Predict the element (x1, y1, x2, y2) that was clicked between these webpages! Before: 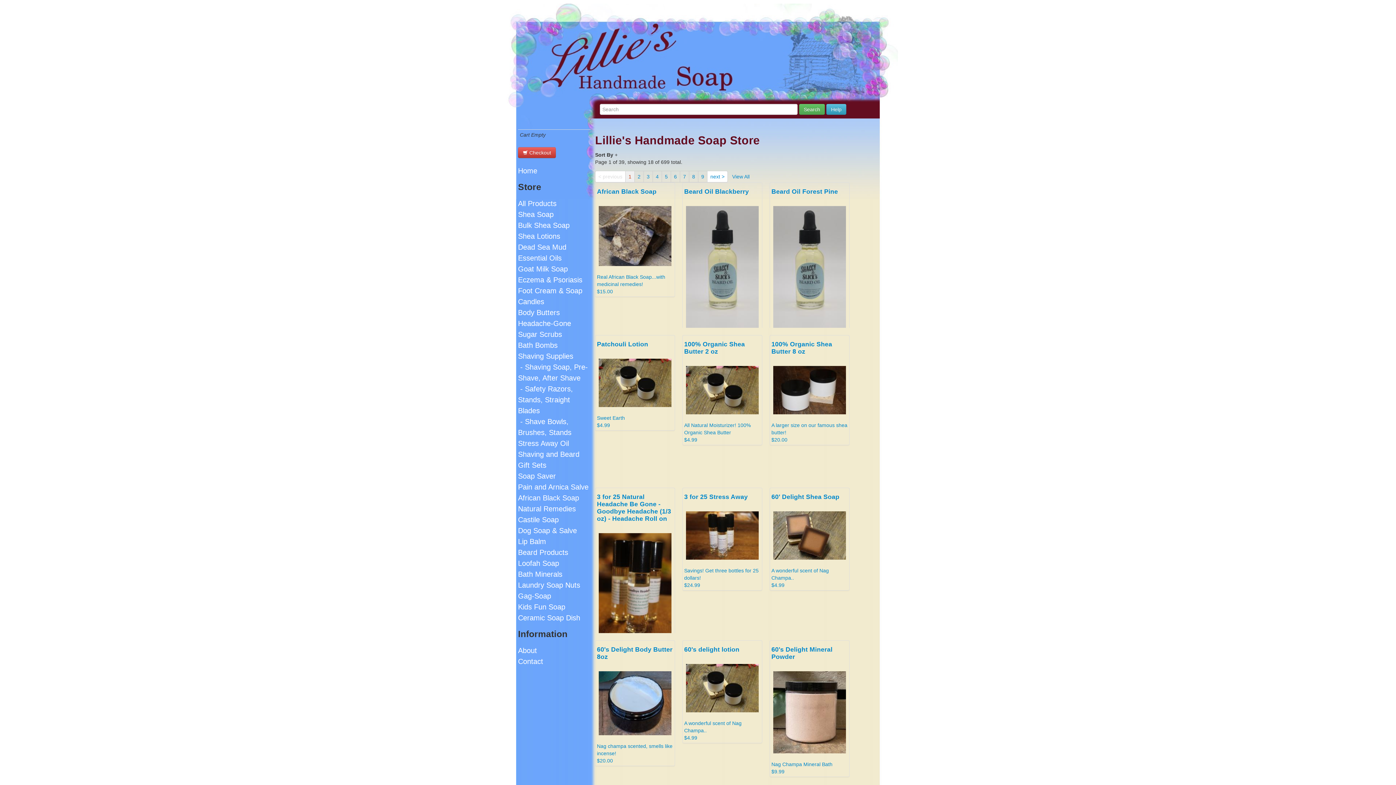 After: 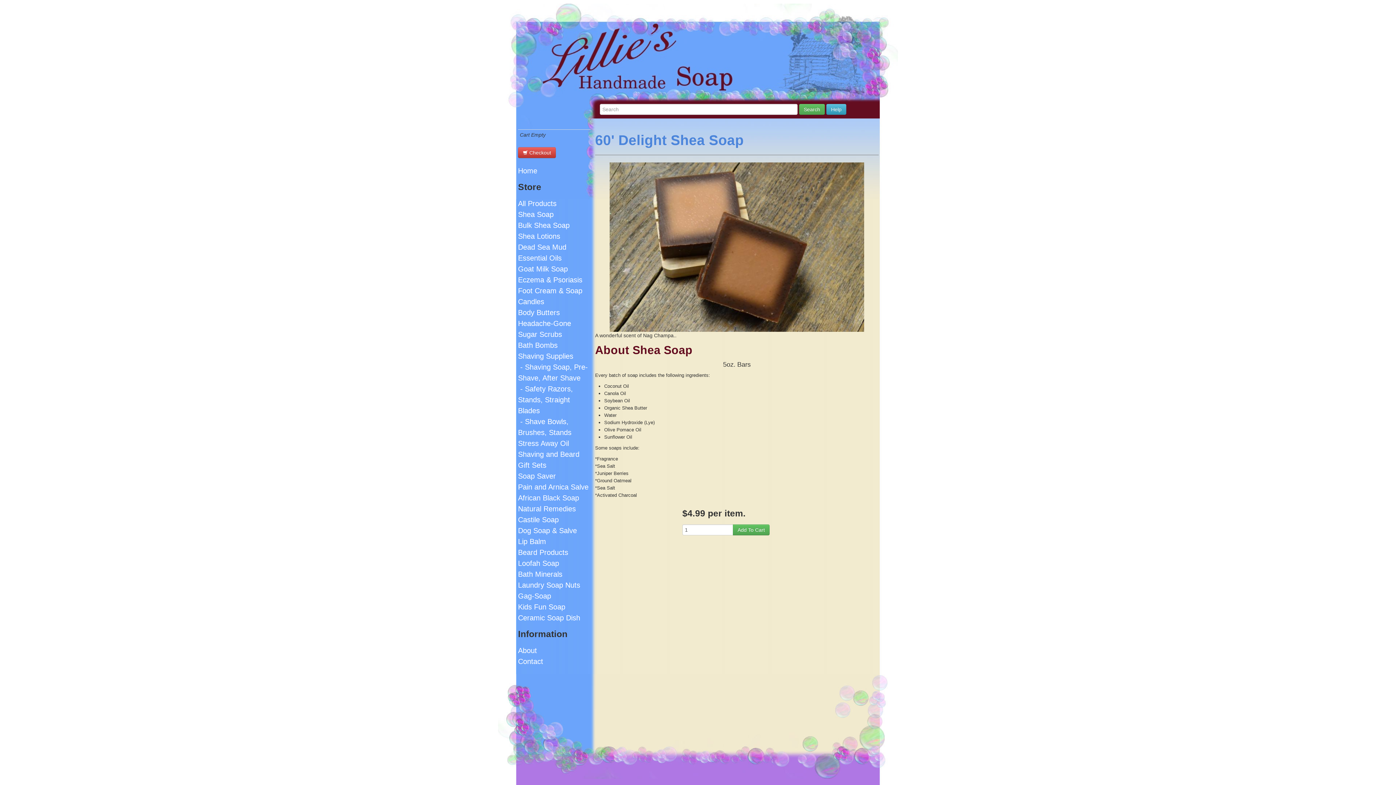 Action: label: 60' Delight Shea Soap



A wonderful scent of Nag Champa..
$4.99 bbox: (769, 488, 849, 590)